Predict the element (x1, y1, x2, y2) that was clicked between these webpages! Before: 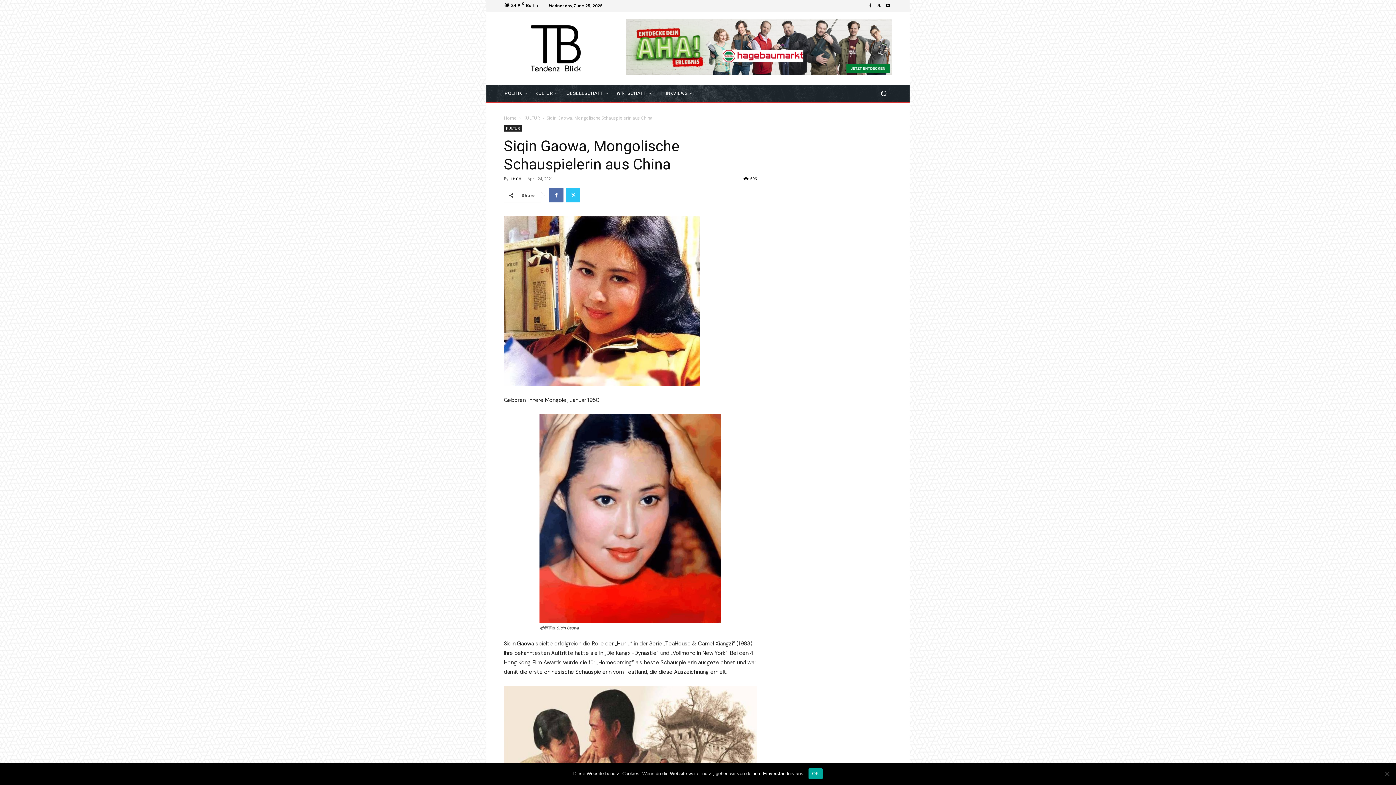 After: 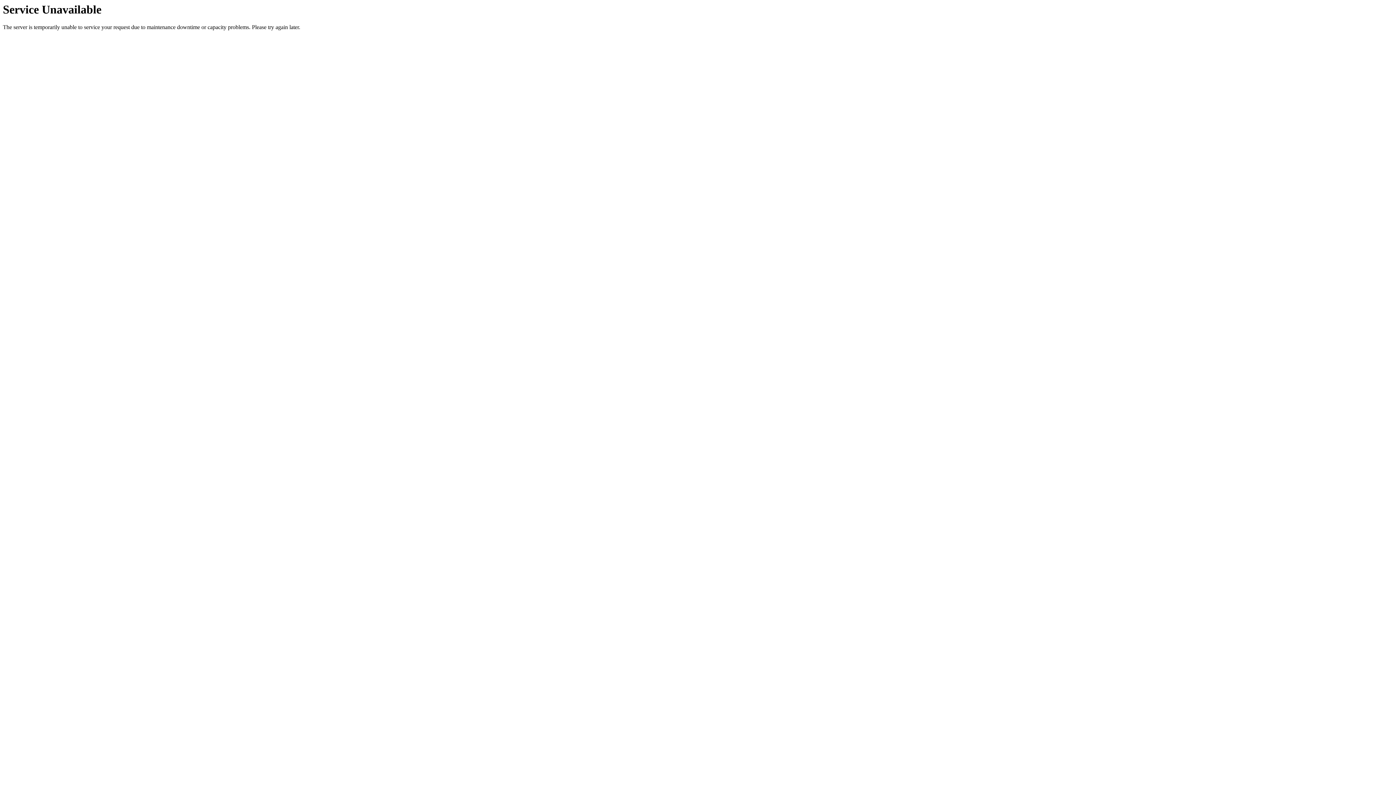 Action: bbox: (504, 19, 608, 77)